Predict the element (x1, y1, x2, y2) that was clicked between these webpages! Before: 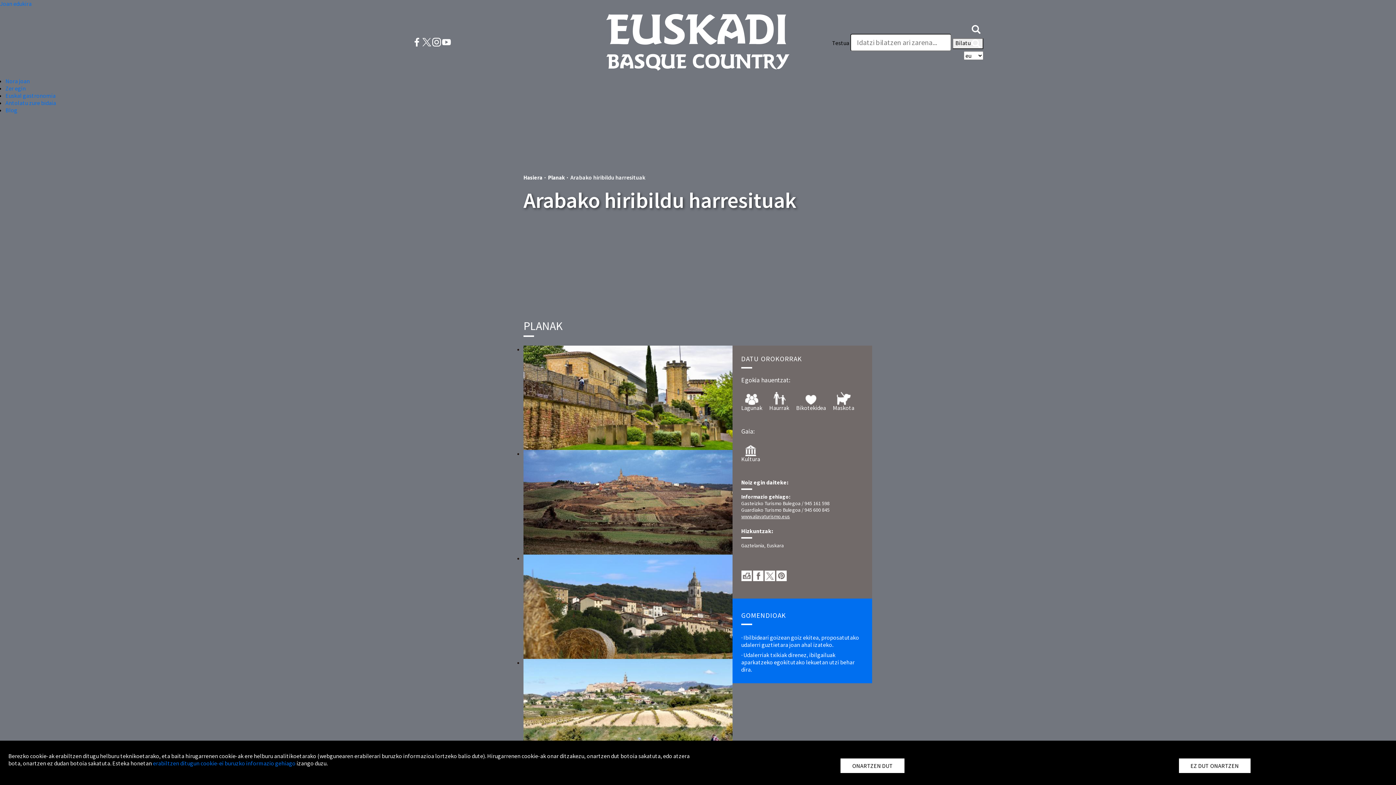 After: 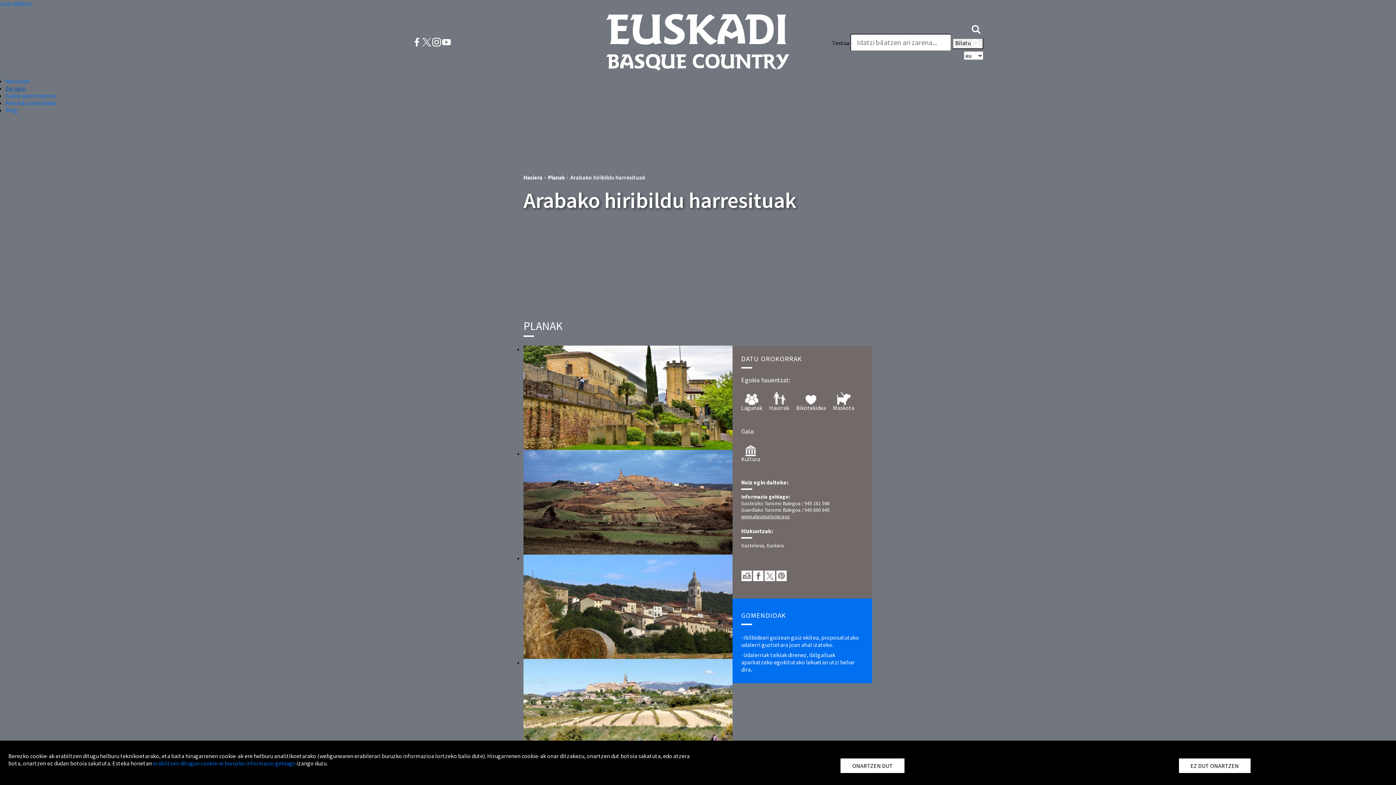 Action: bbox: (5, 84, 1390, 91) label: Zer egin